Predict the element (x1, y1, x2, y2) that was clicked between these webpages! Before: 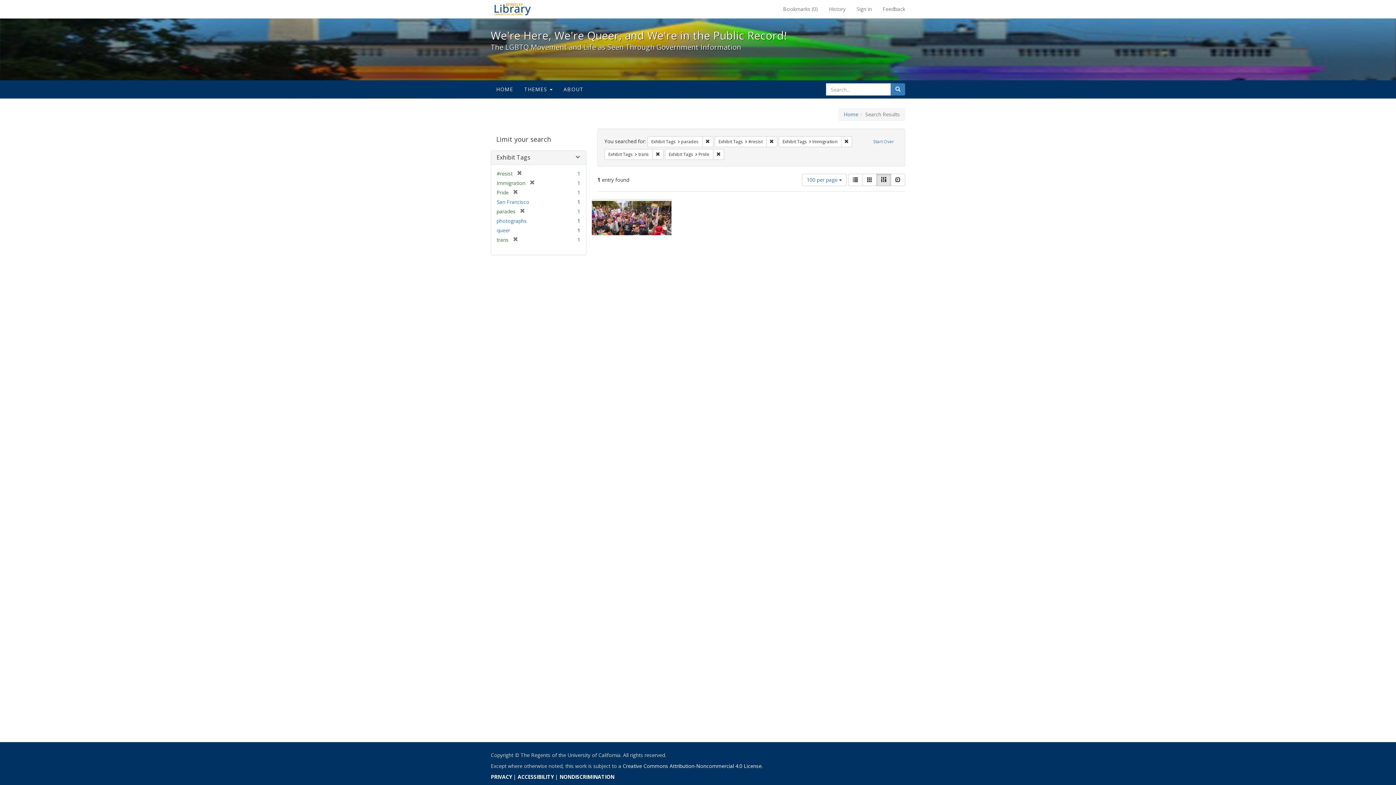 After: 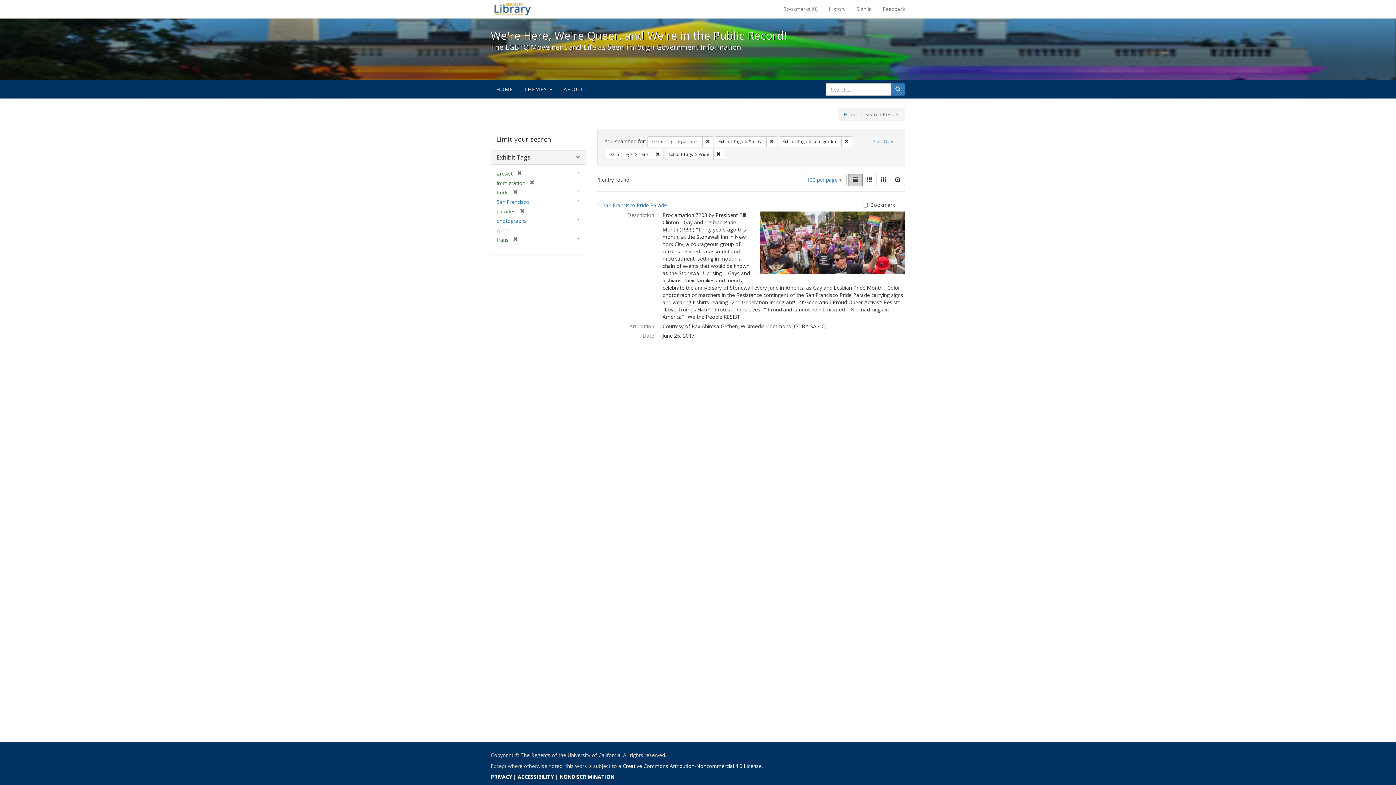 Action: bbox: (848, 173, 862, 186) label: List